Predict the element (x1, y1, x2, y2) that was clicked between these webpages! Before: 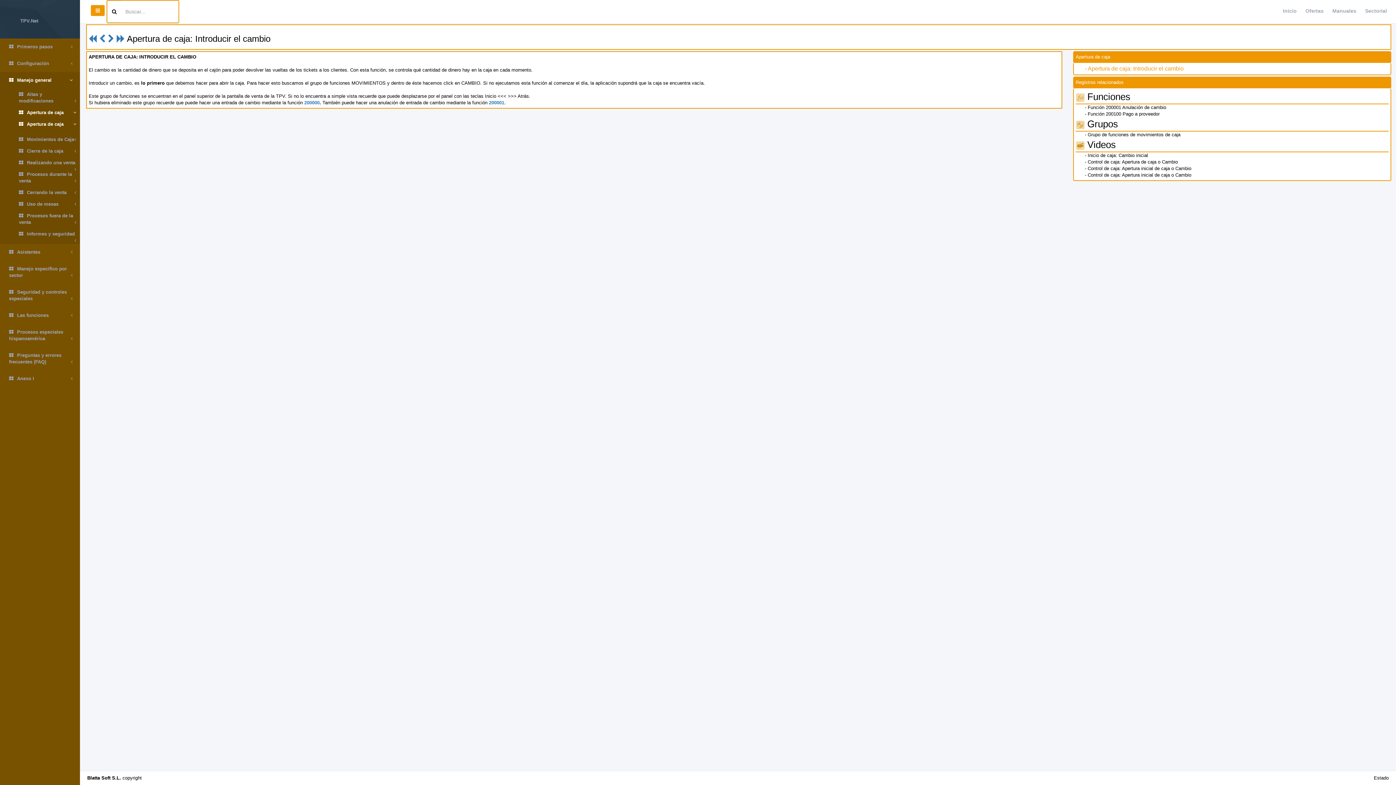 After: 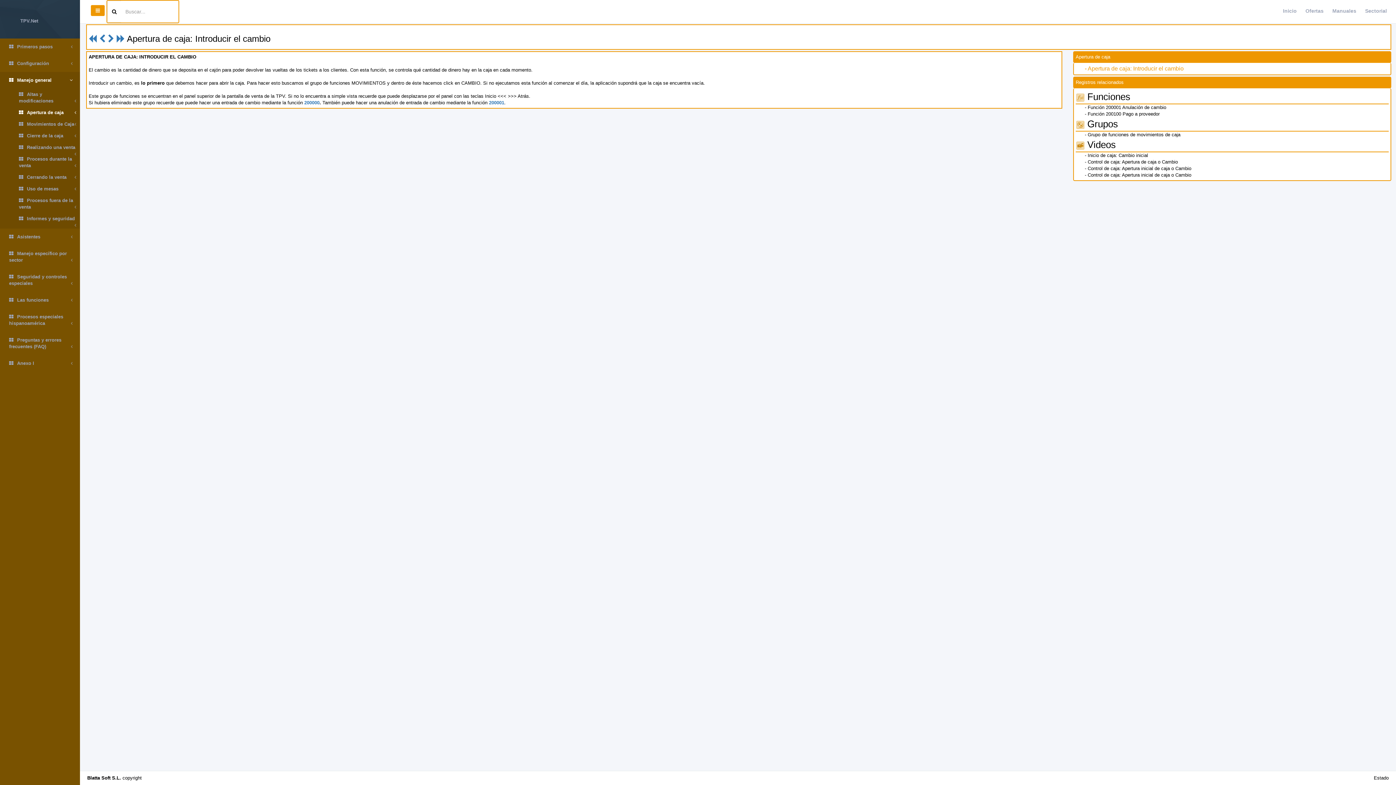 Action: bbox: (0, 106, 80, 118) label:  Apertura de caja